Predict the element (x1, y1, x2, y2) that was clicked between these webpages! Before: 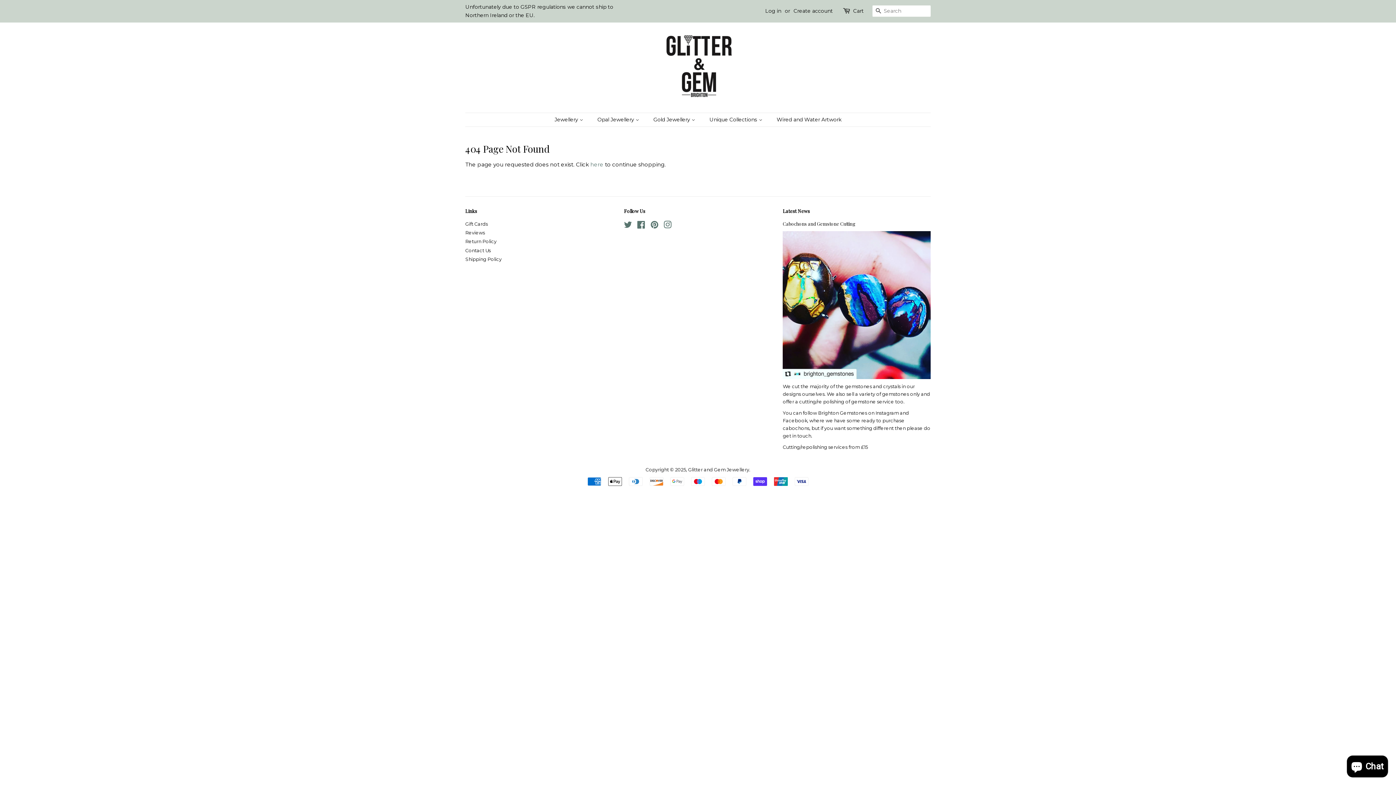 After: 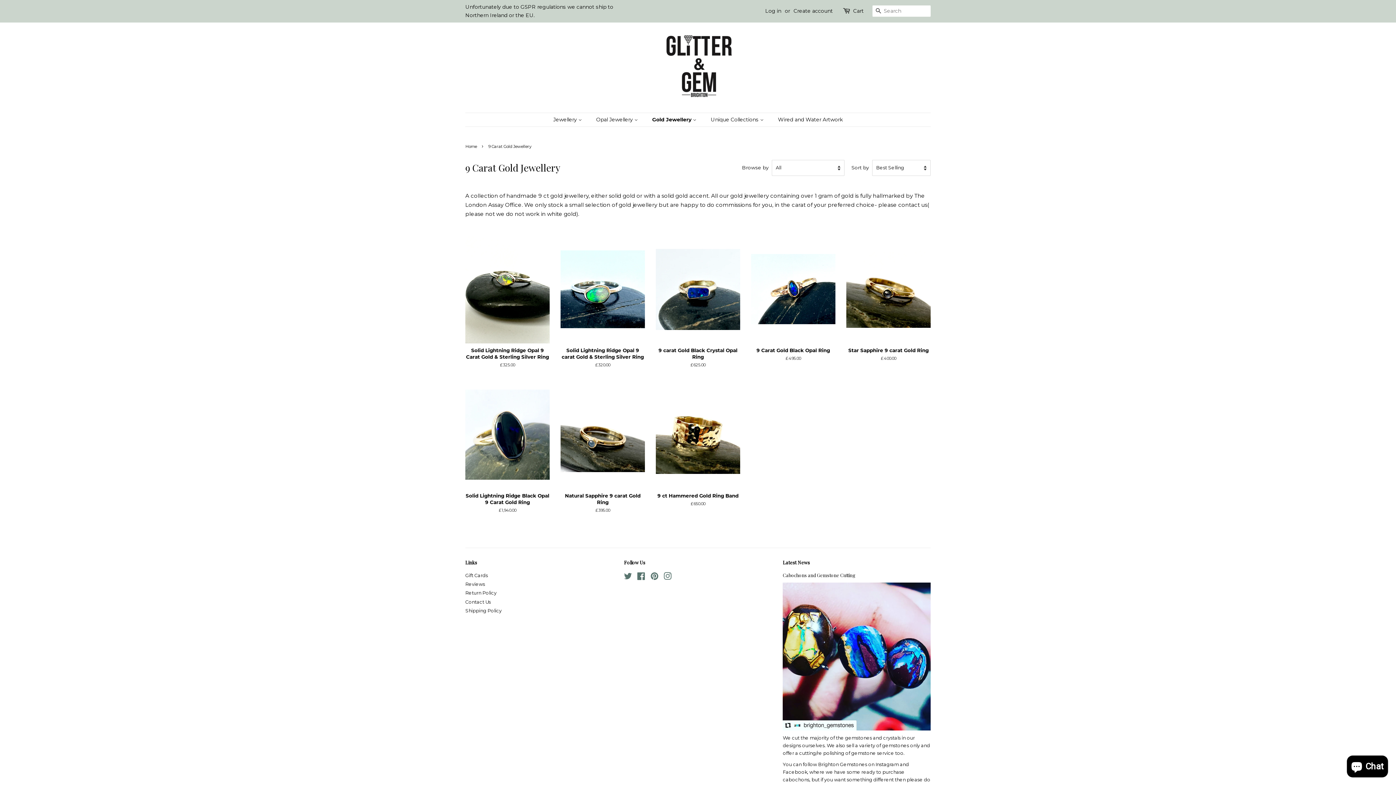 Action: label: Gold Jewellery  bbox: (648, 113, 702, 126)